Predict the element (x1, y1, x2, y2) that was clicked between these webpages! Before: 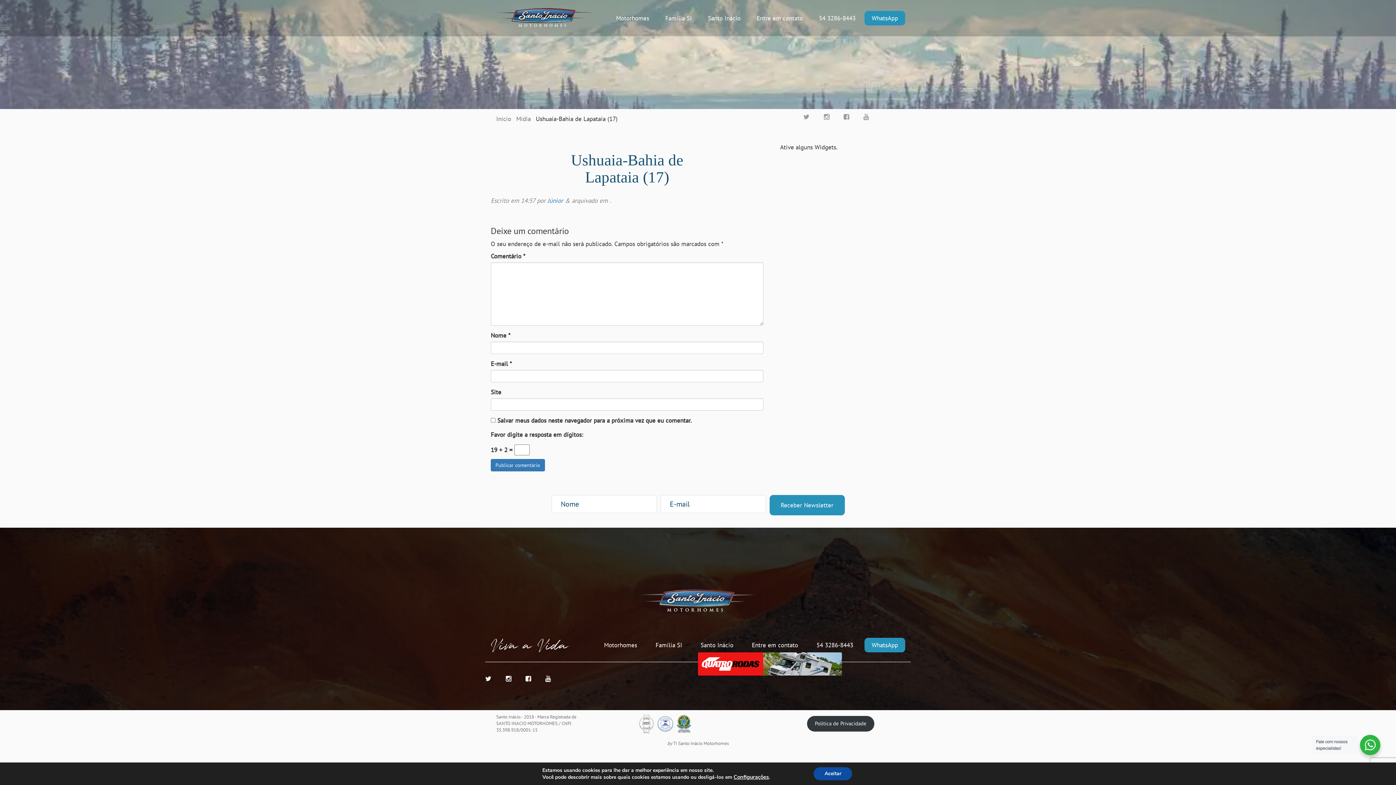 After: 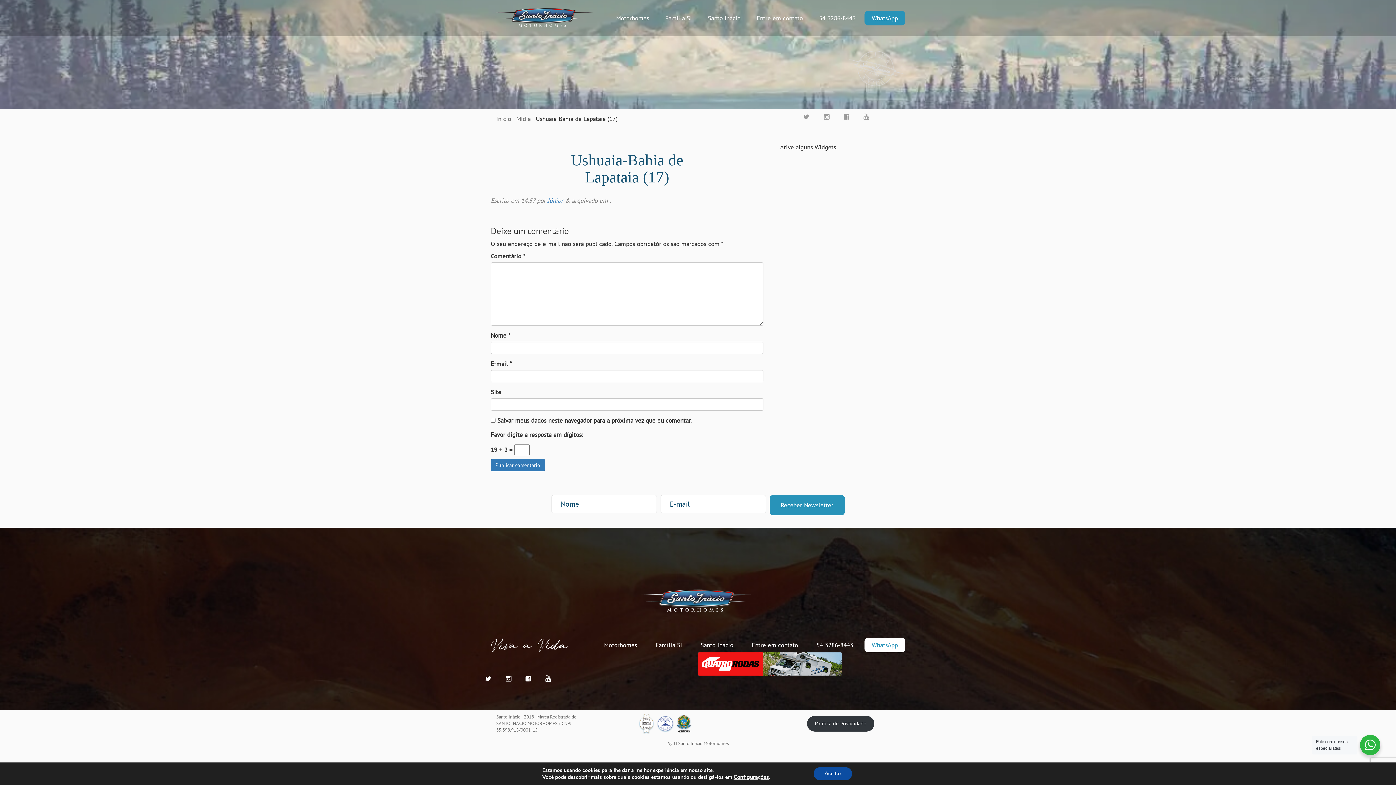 Action: bbox: (864, 638, 905, 652) label: WhatsApp